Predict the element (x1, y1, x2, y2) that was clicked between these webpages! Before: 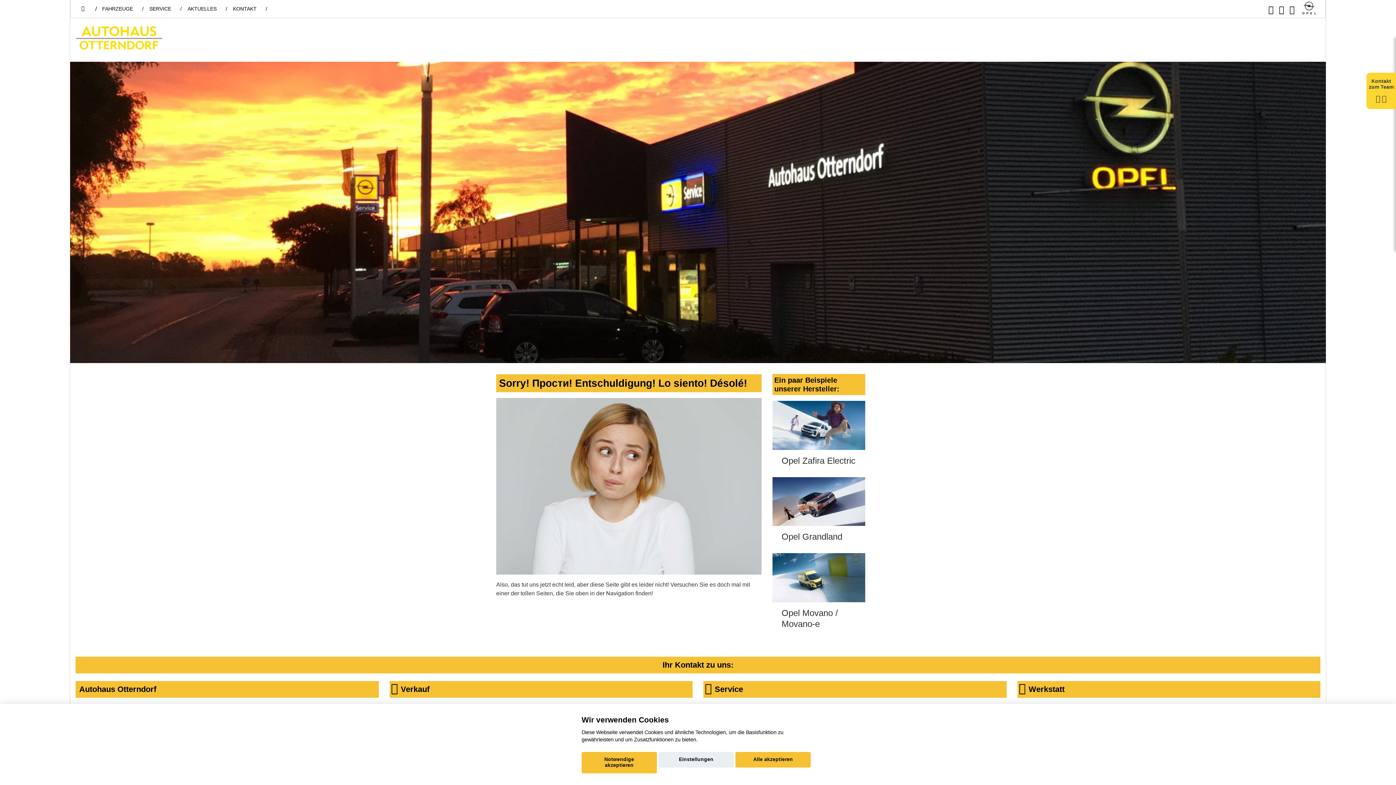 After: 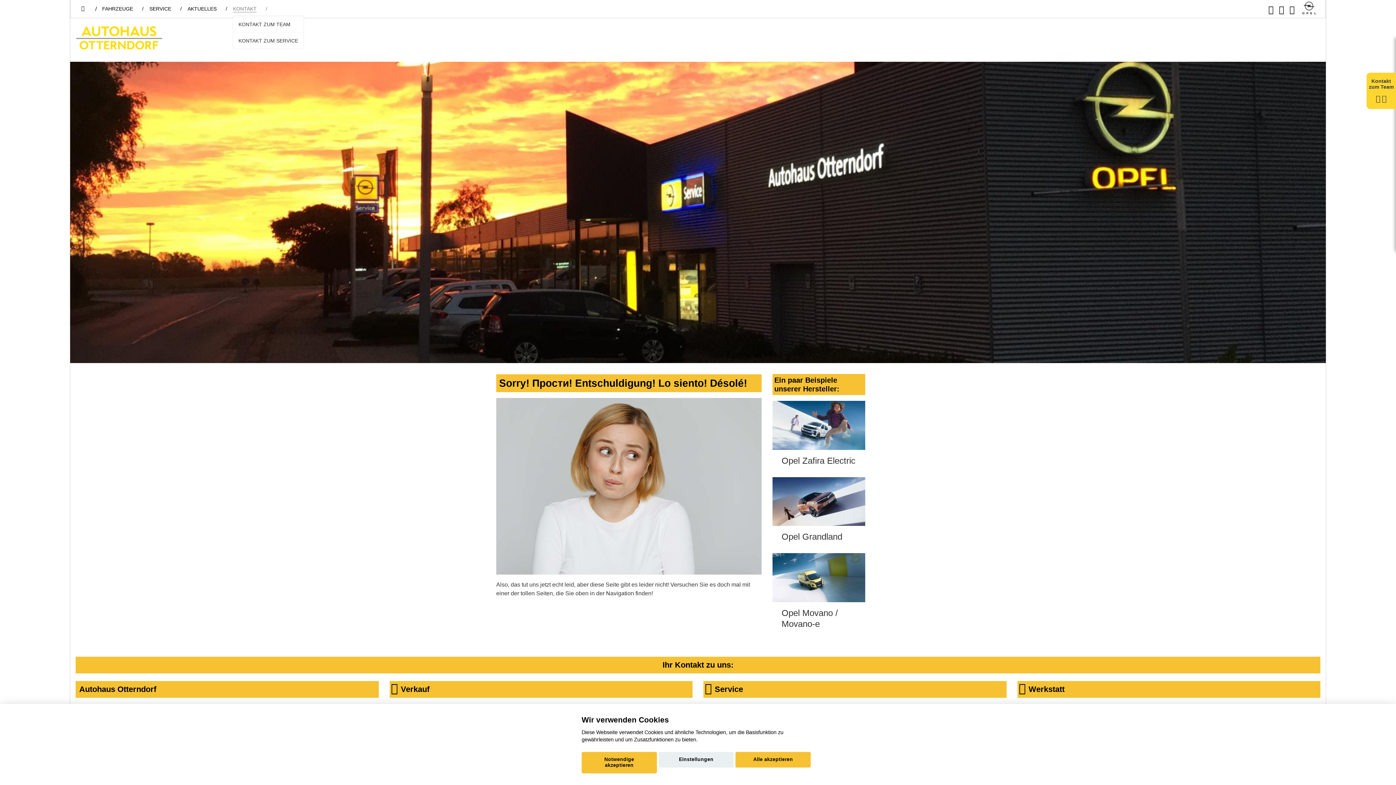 Action: bbox: (227, 0, 267, 16) label: KONTAKT